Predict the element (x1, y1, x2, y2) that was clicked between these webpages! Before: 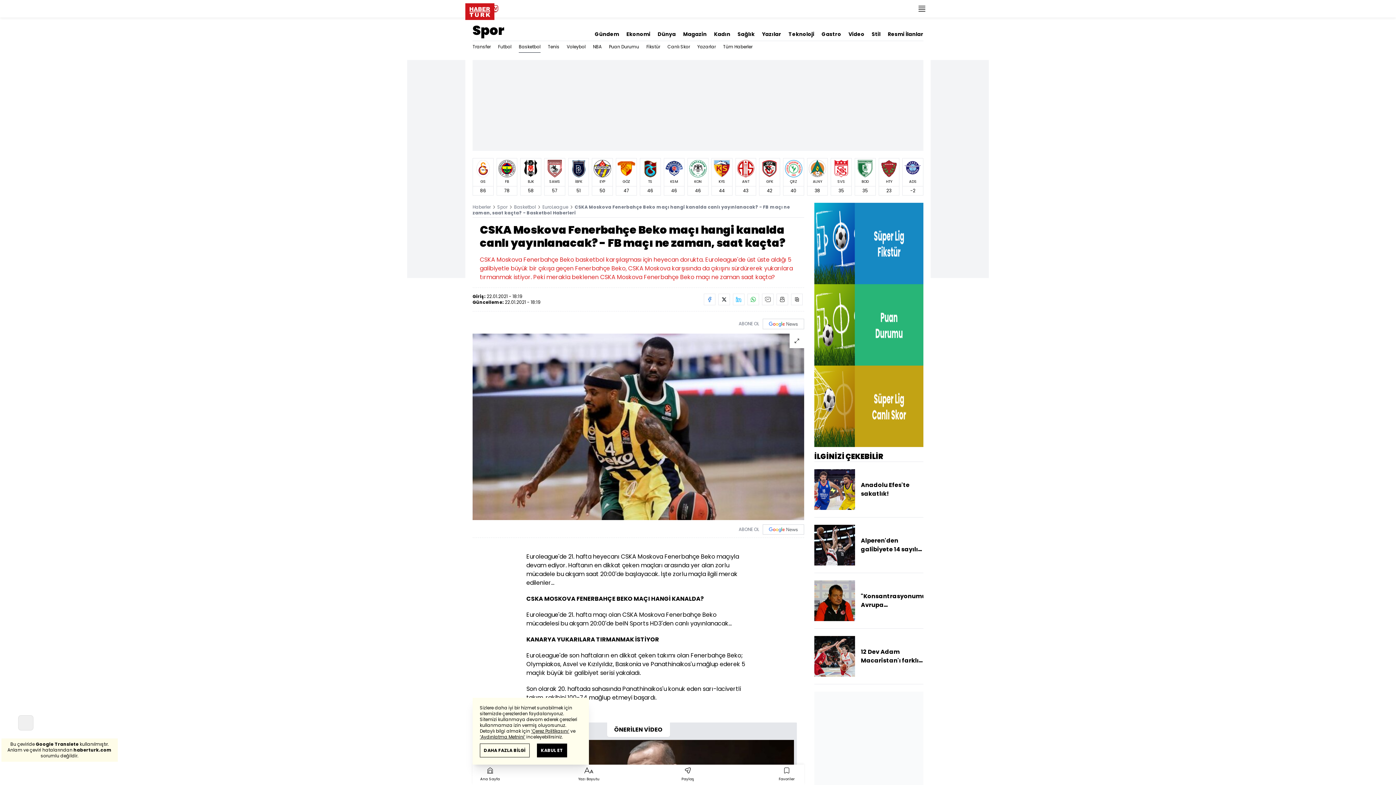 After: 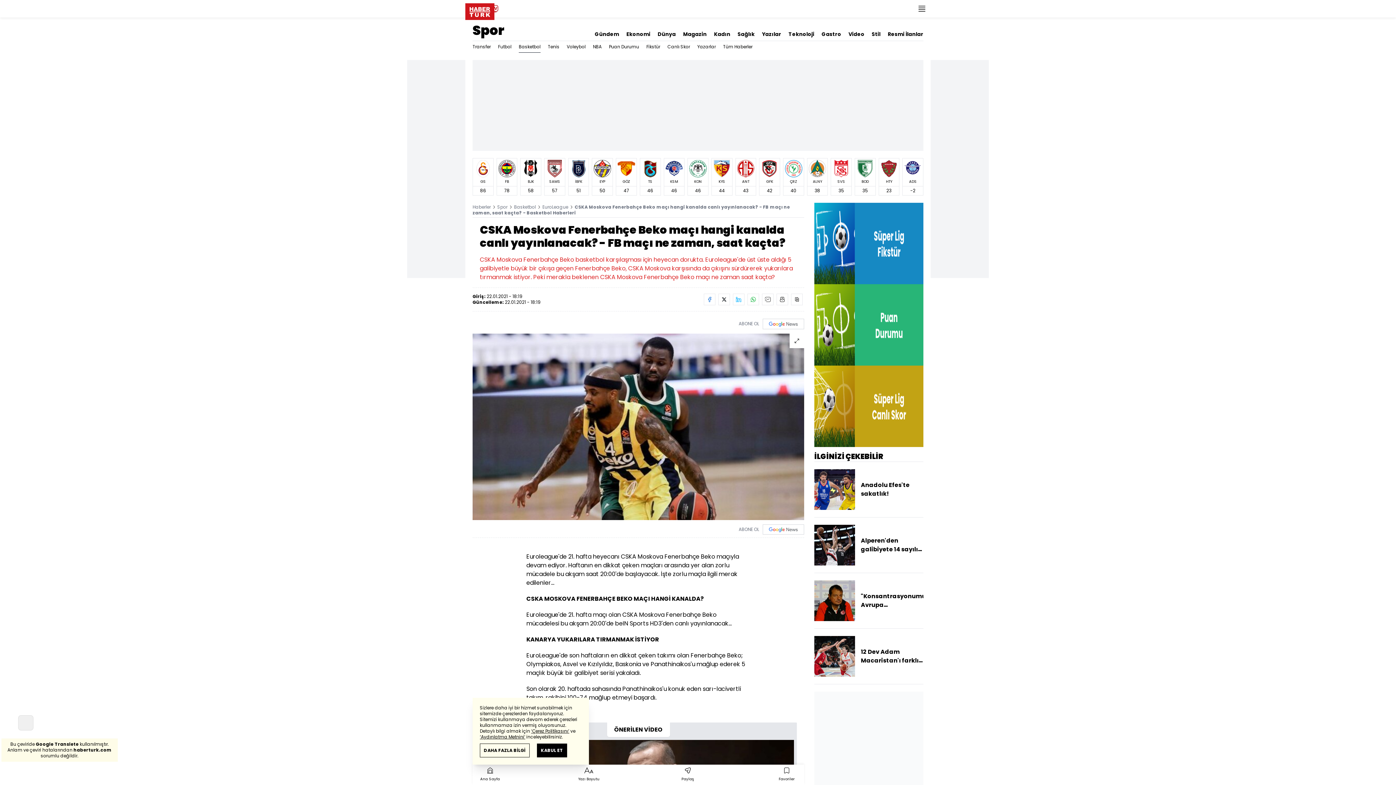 Action: label: EYP
50 bbox: (592, 158, 612, 195)